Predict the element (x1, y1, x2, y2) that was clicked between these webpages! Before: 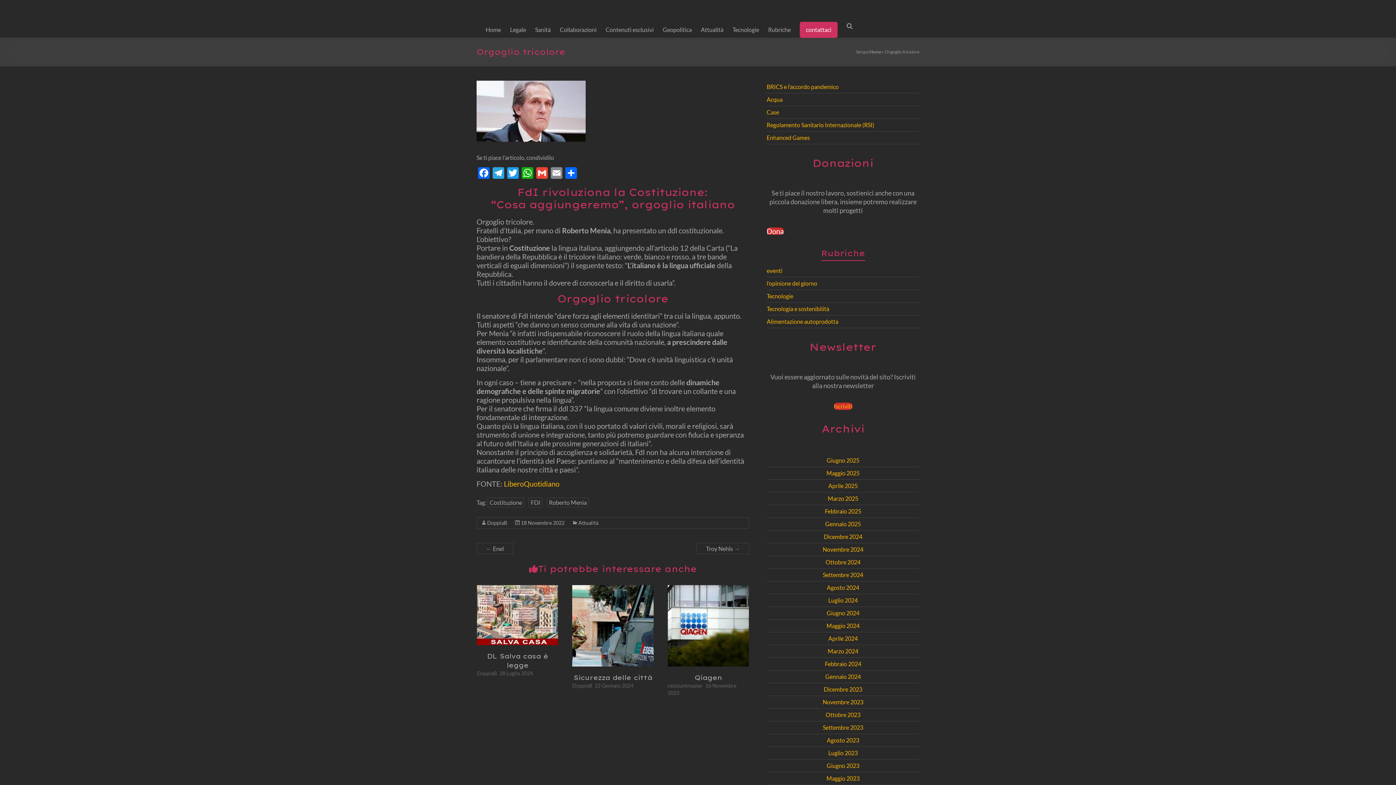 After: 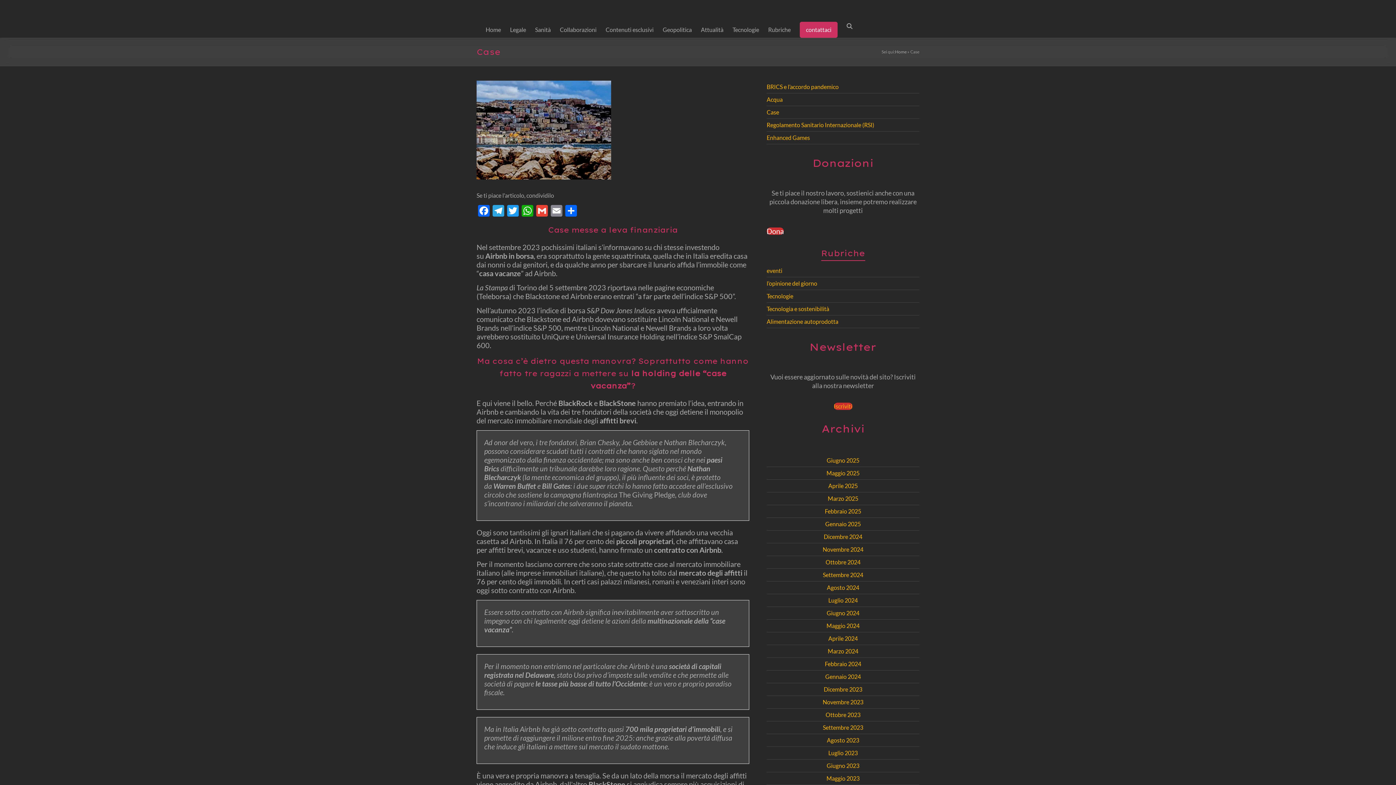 Action: bbox: (766, 108, 779, 115) label: Case